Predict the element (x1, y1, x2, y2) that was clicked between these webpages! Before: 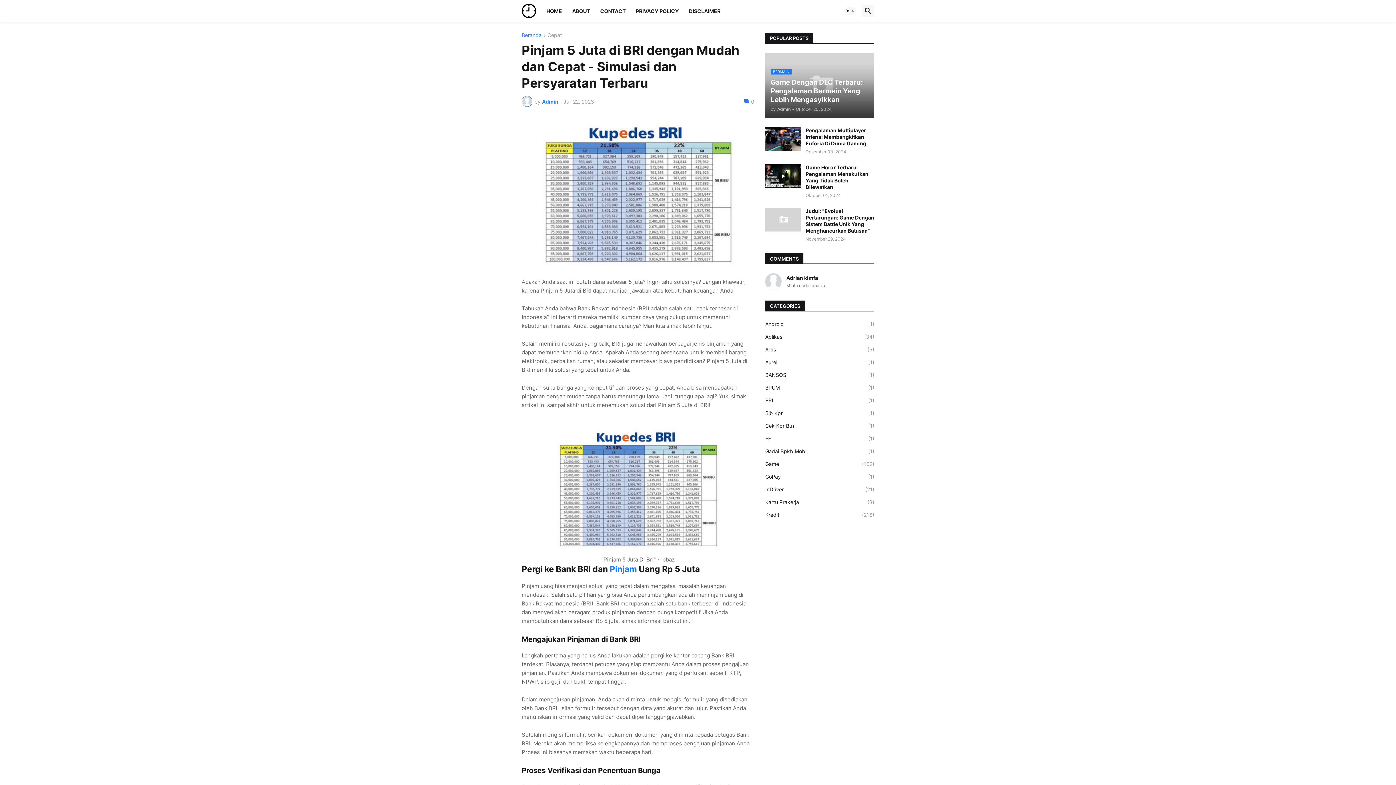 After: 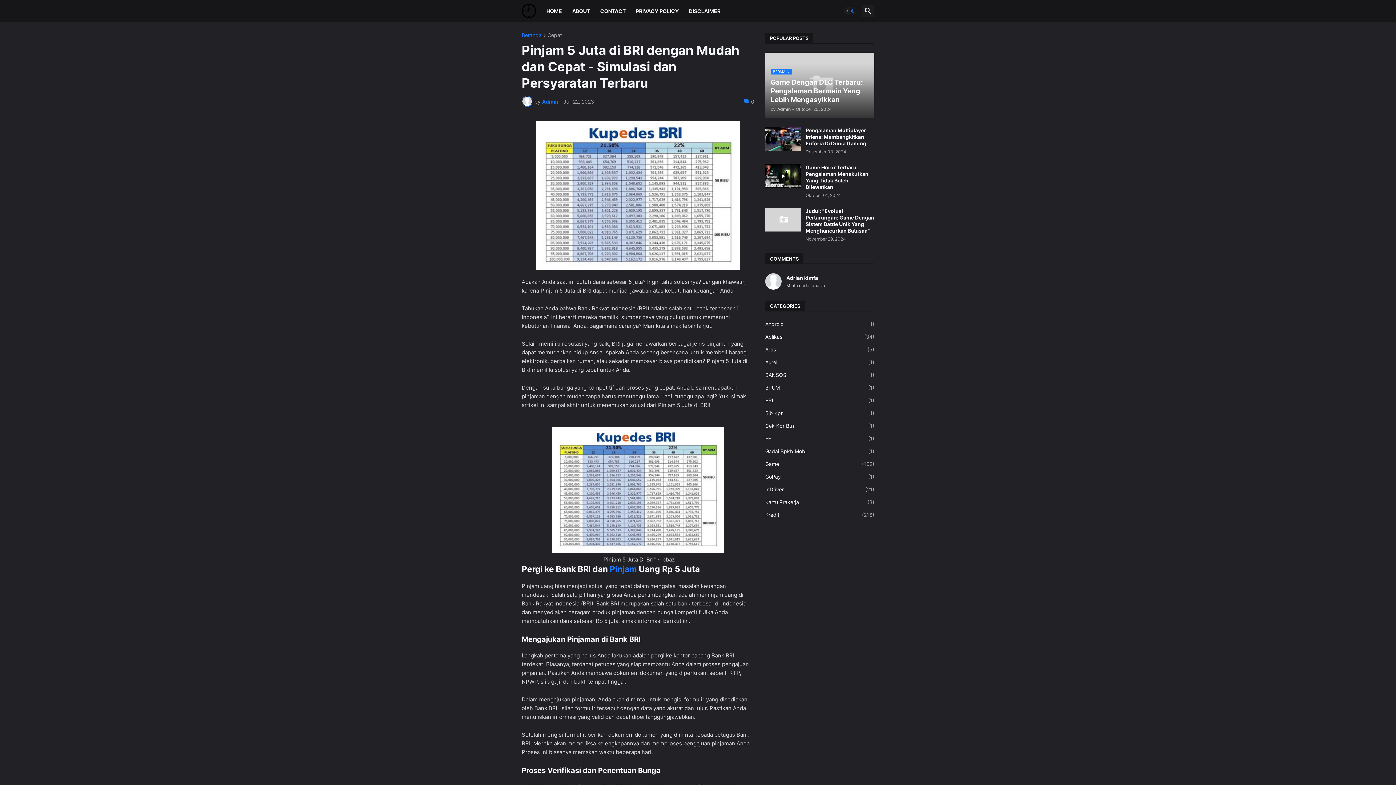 Action: label: Dark Mode bbox: (844, 7, 856, 14)